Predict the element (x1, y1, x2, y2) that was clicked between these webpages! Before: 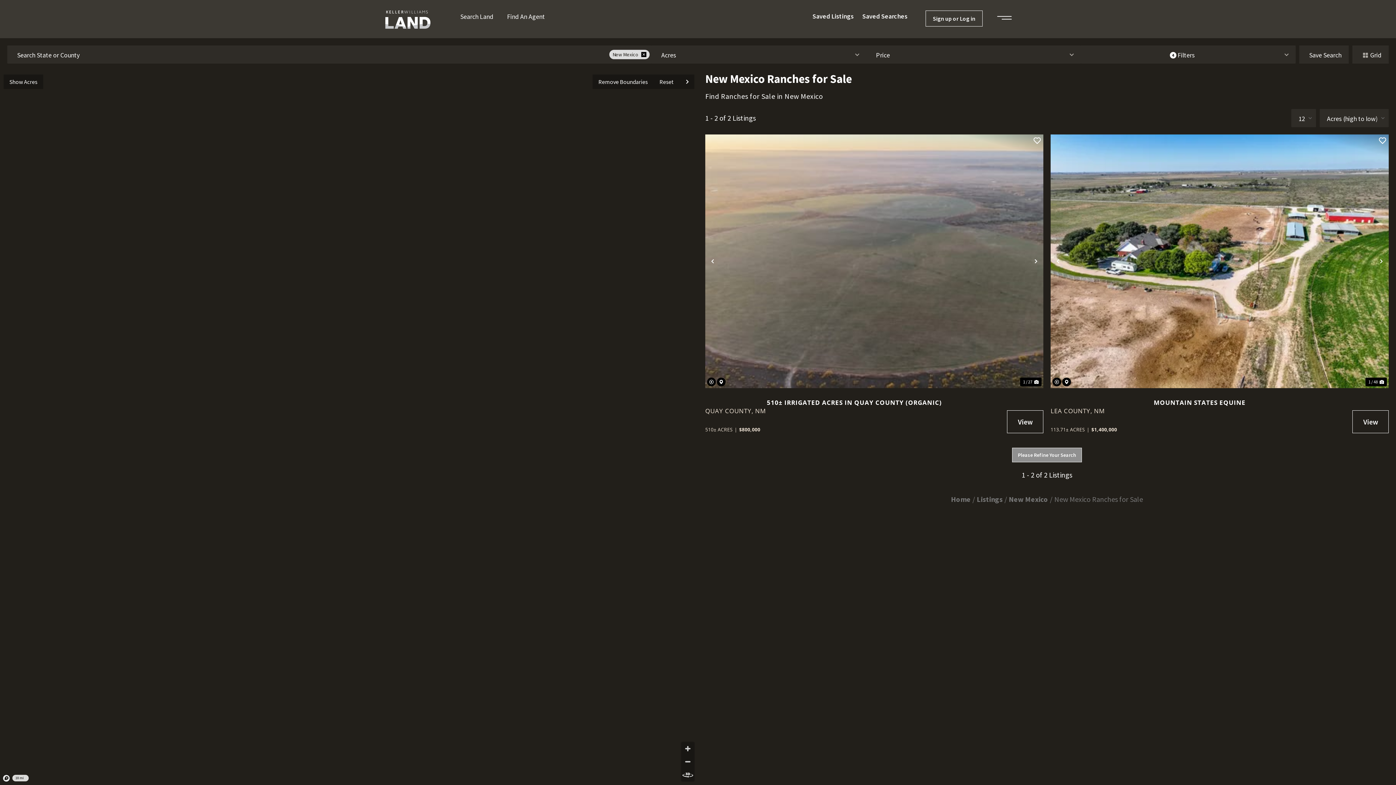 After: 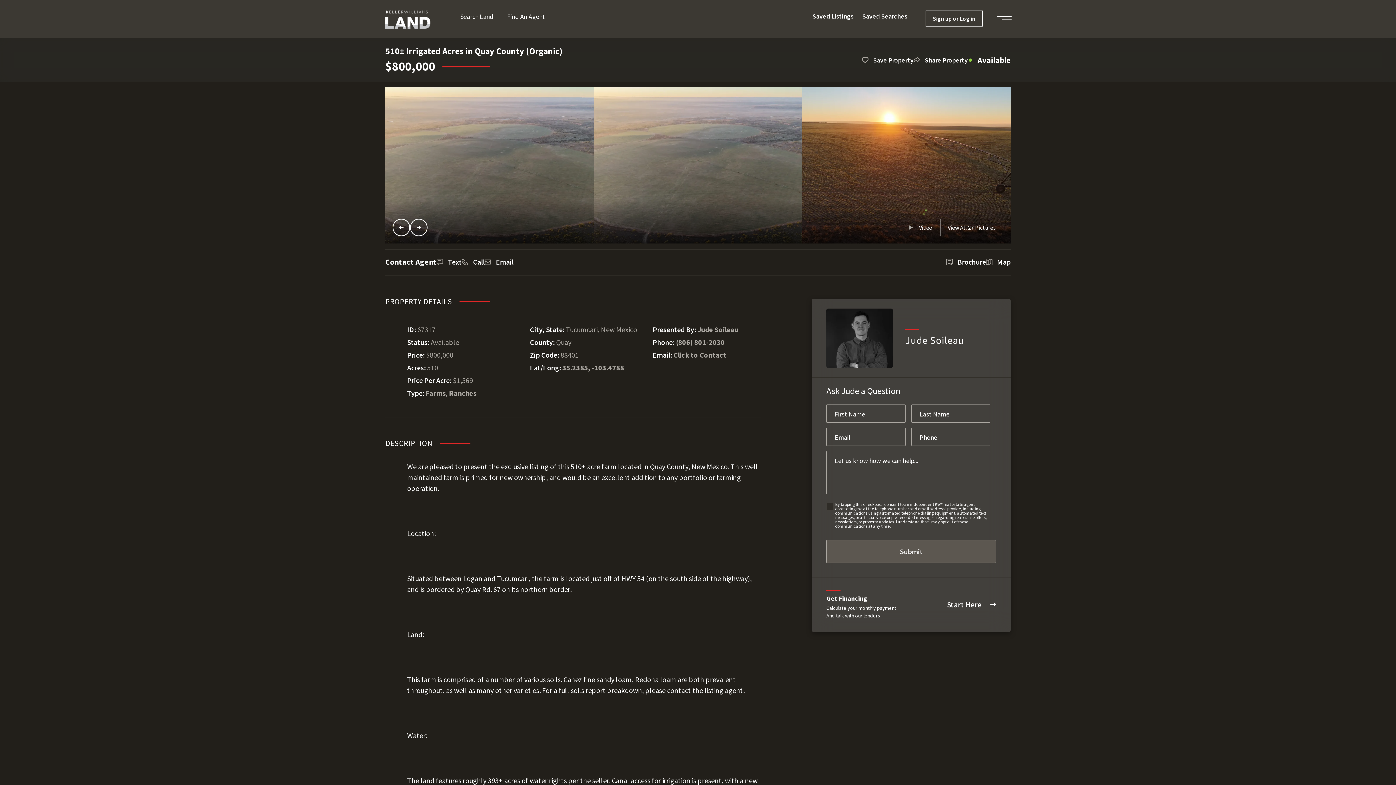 Action: label: 510± IRRIGATED ACRES IN QUAY COUNTY (ORGANIC) bbox: (705, 398, 1003, 406)